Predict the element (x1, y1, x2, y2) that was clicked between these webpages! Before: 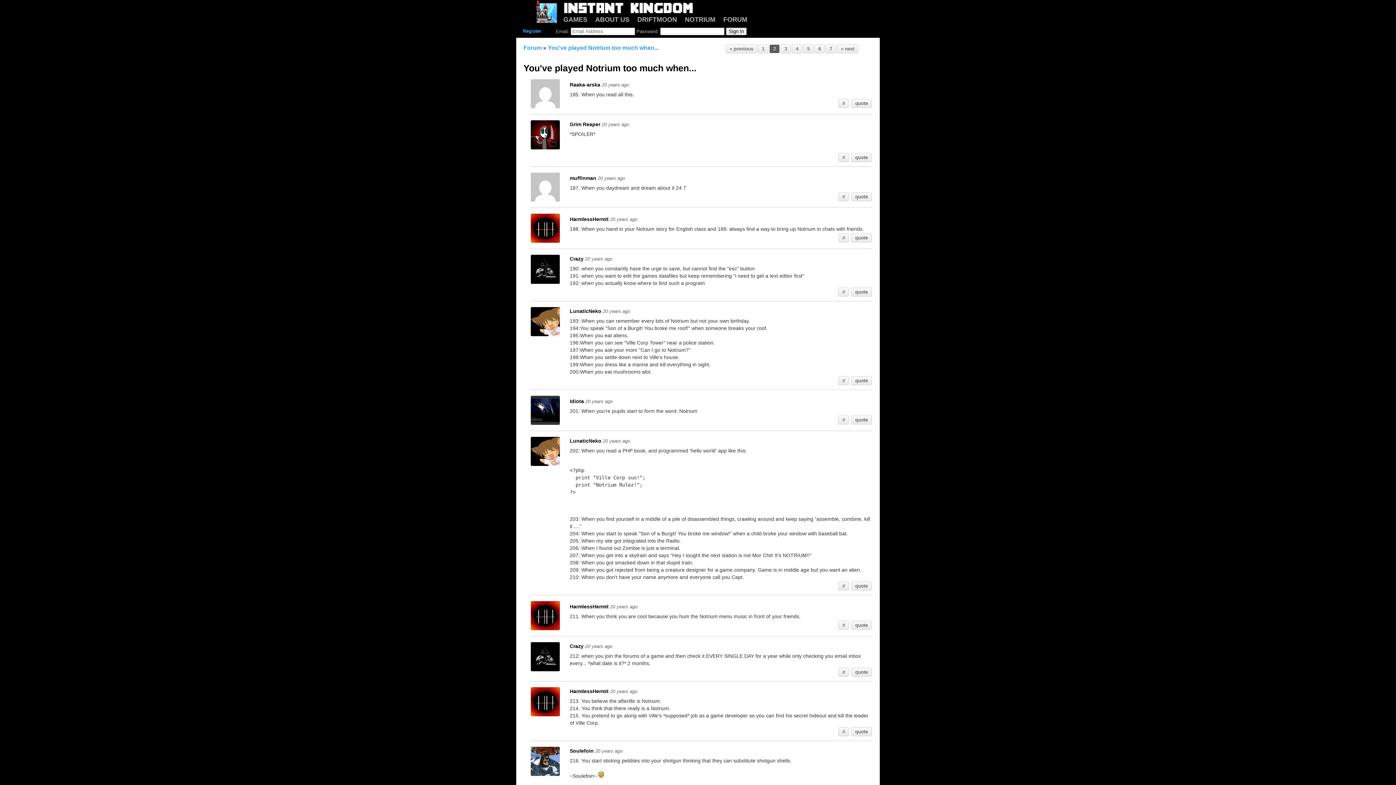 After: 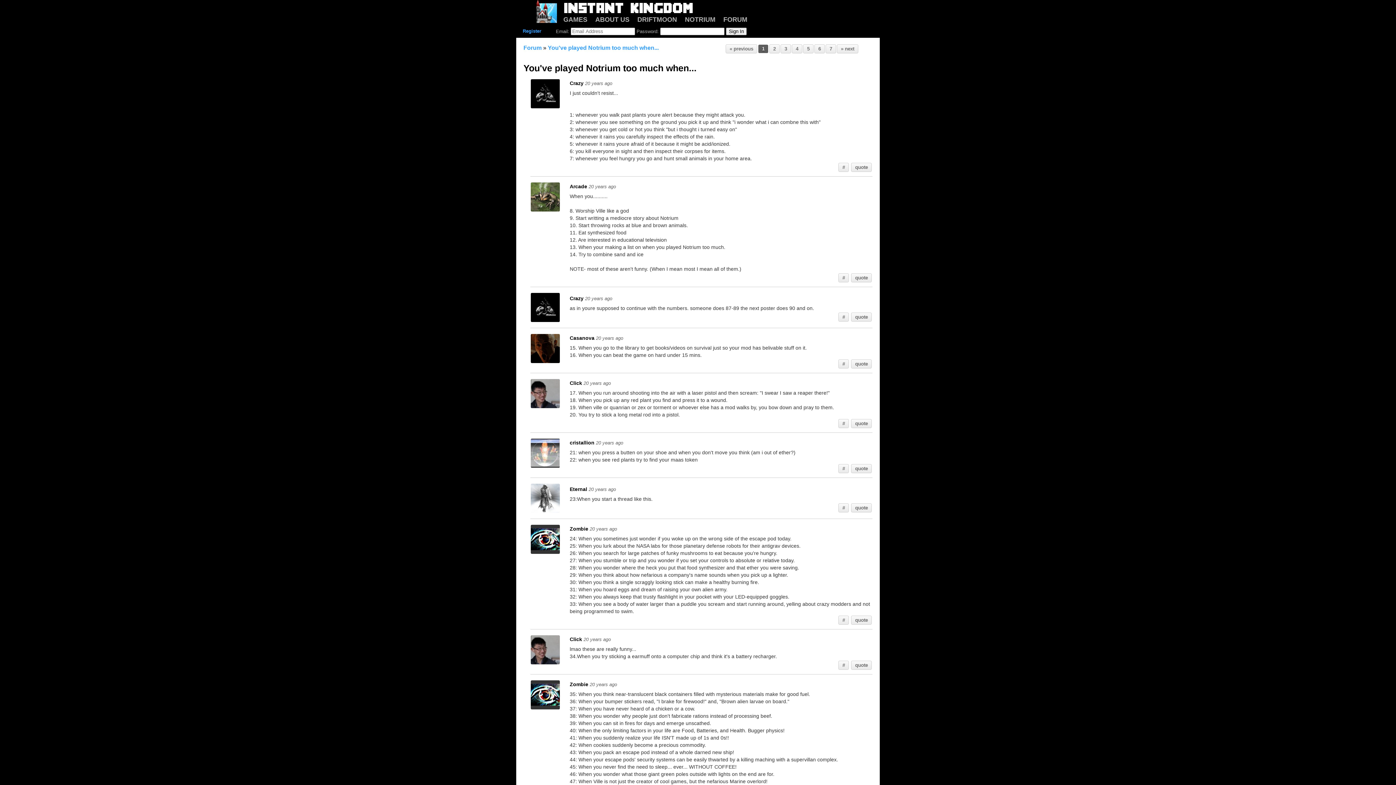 Action: bbox: (726, 44, 757, 53) label: « previous